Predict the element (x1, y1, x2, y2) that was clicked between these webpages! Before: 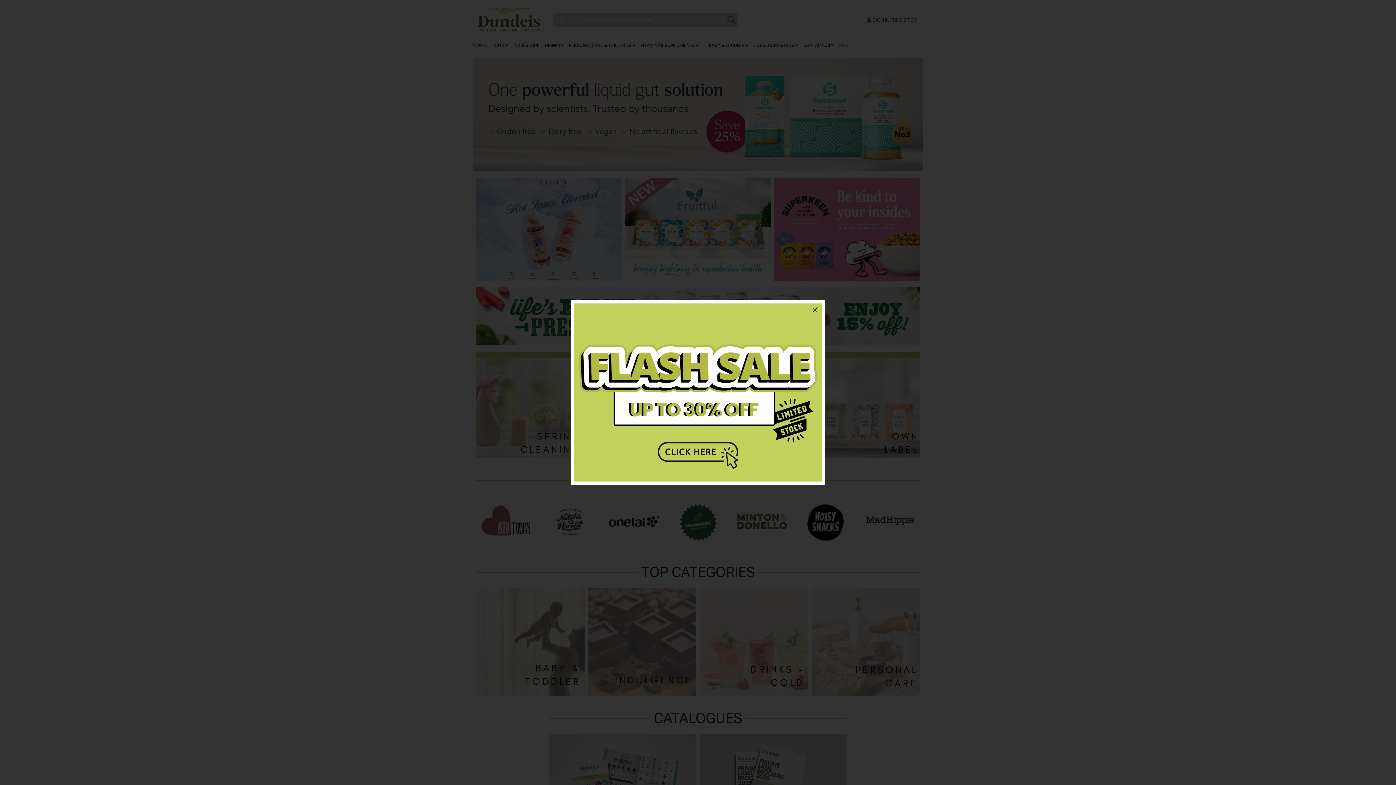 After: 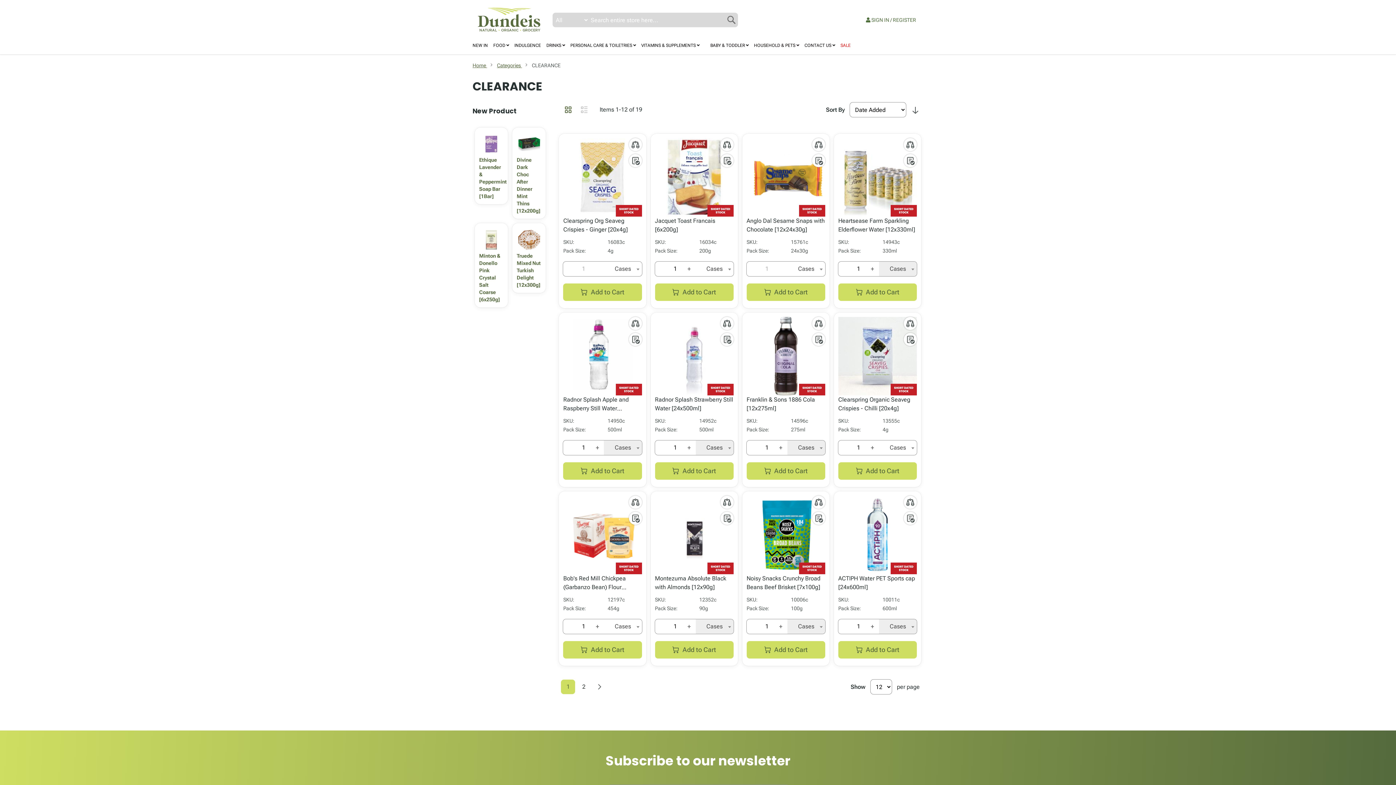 Action: bbox: (574, 303, 821, 481)